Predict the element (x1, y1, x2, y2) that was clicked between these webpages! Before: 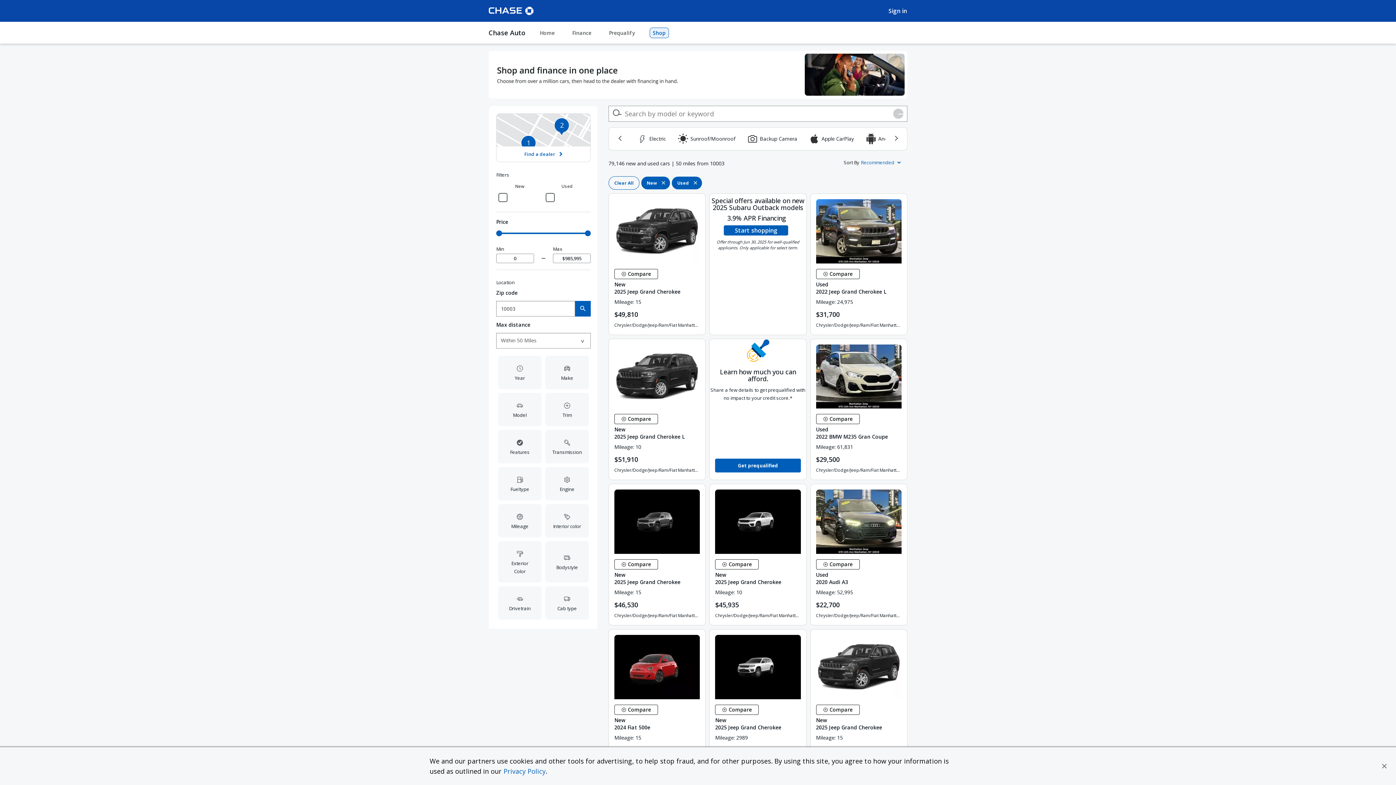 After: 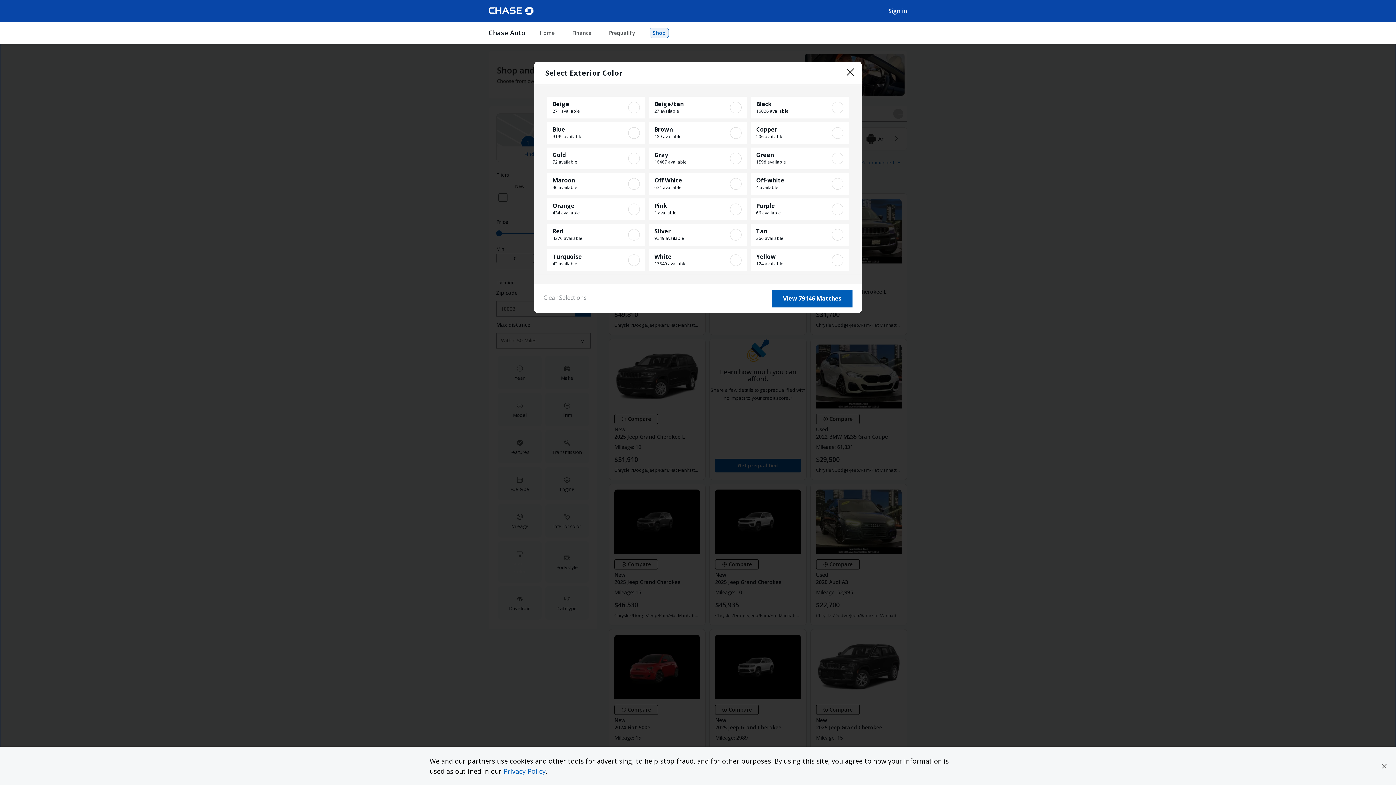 Action: bbox: (496, 539, 543, 584) label: Exterior Color